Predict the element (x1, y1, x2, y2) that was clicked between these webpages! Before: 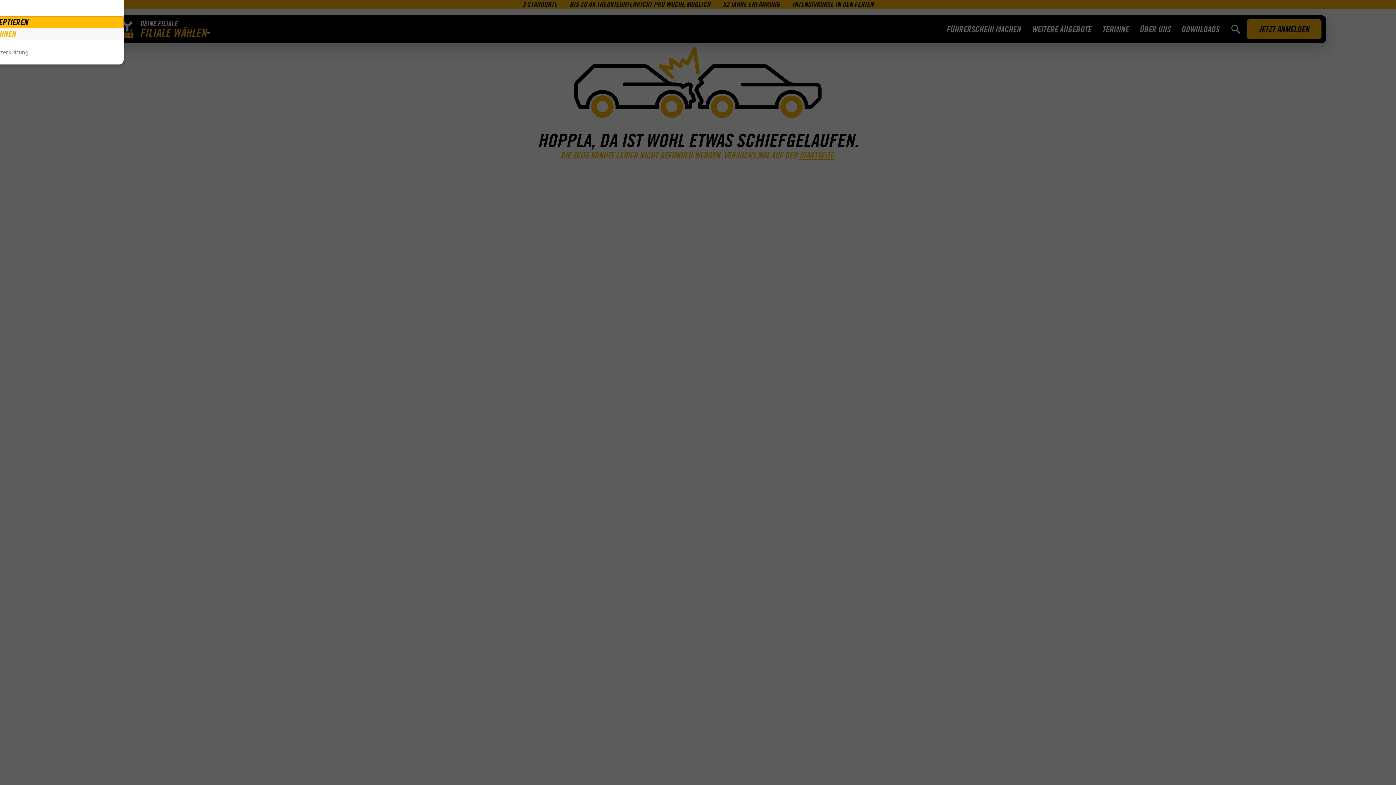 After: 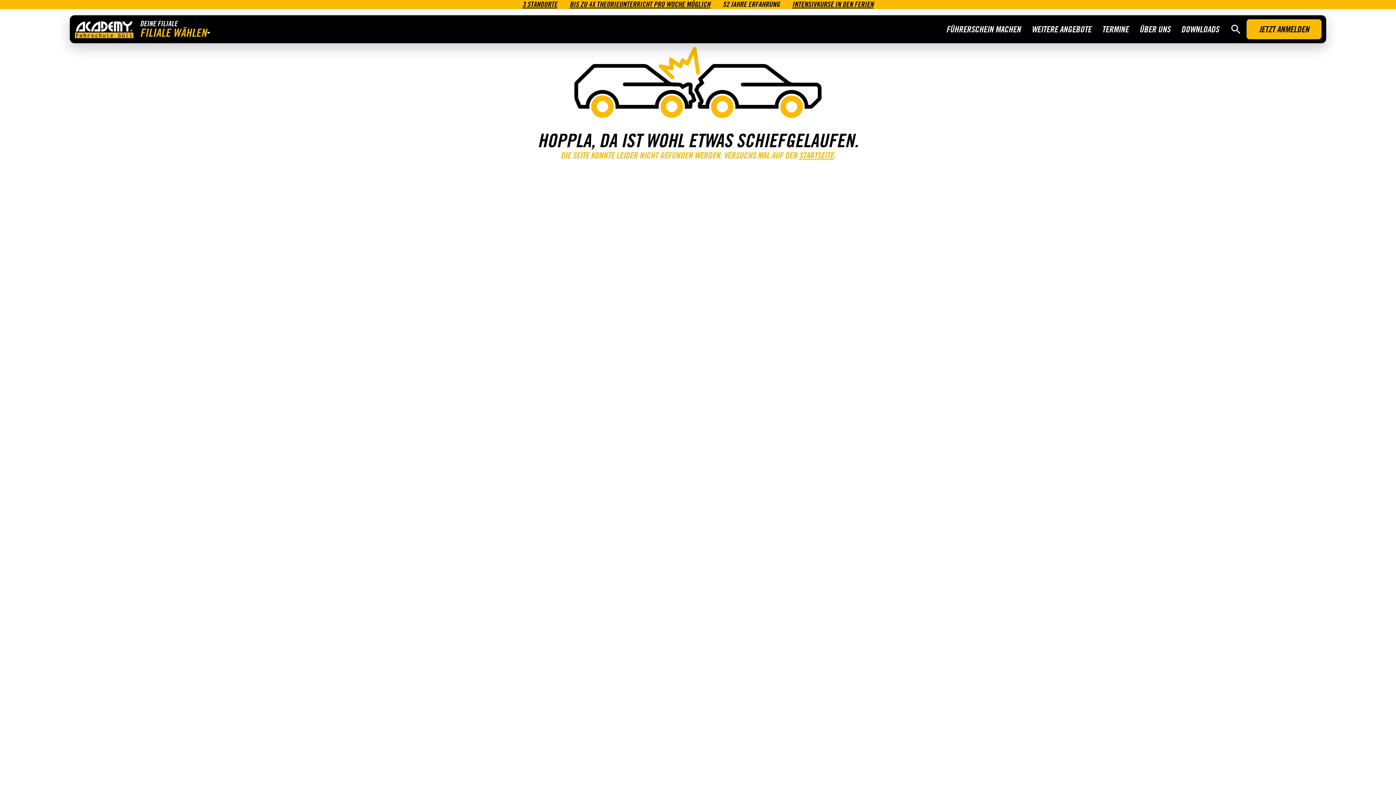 Action: bbox: (-123, 16, 123, 28) label: ALLE AKZEPTIEREN